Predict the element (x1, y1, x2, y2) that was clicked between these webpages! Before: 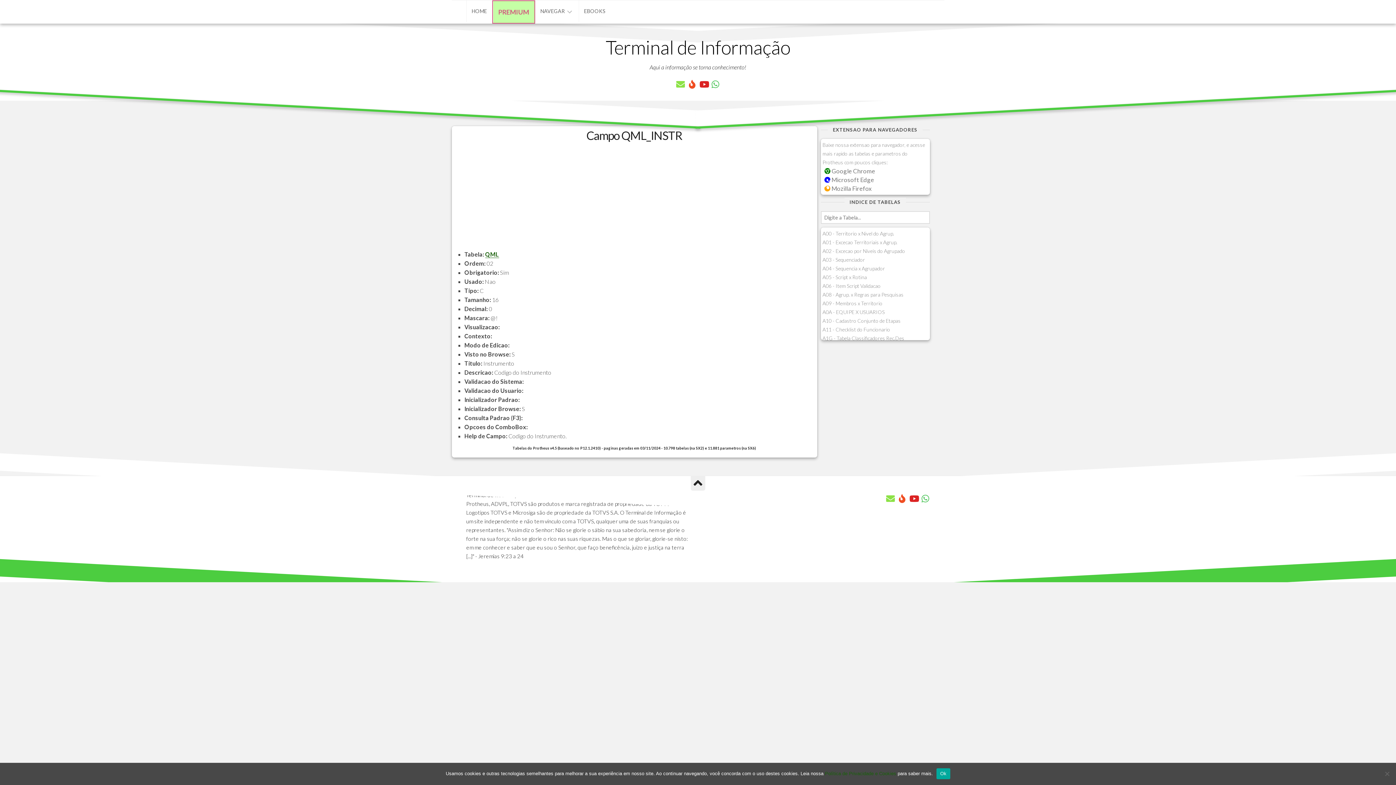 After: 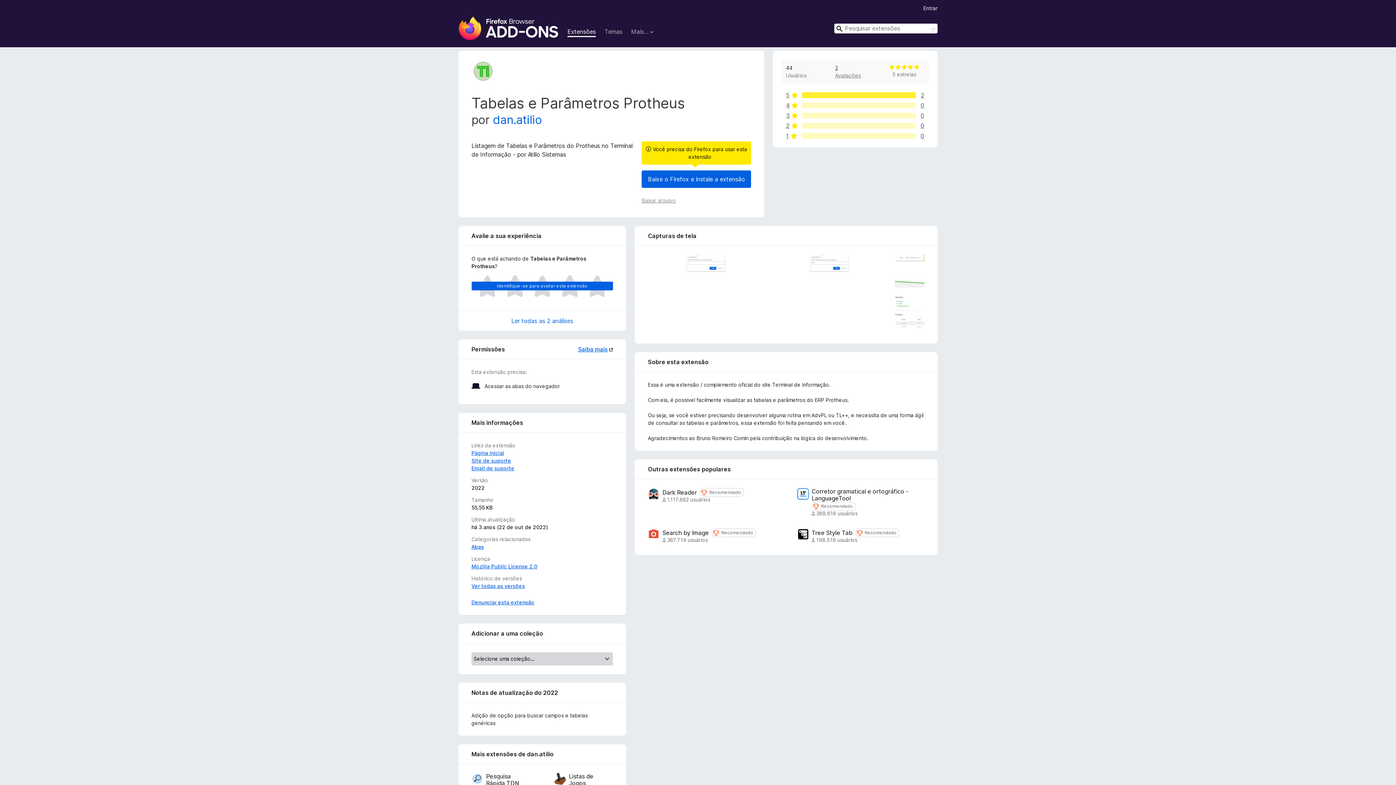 Action: bbox: (824, 184, 871, 192) label:  Mozilla Firefox